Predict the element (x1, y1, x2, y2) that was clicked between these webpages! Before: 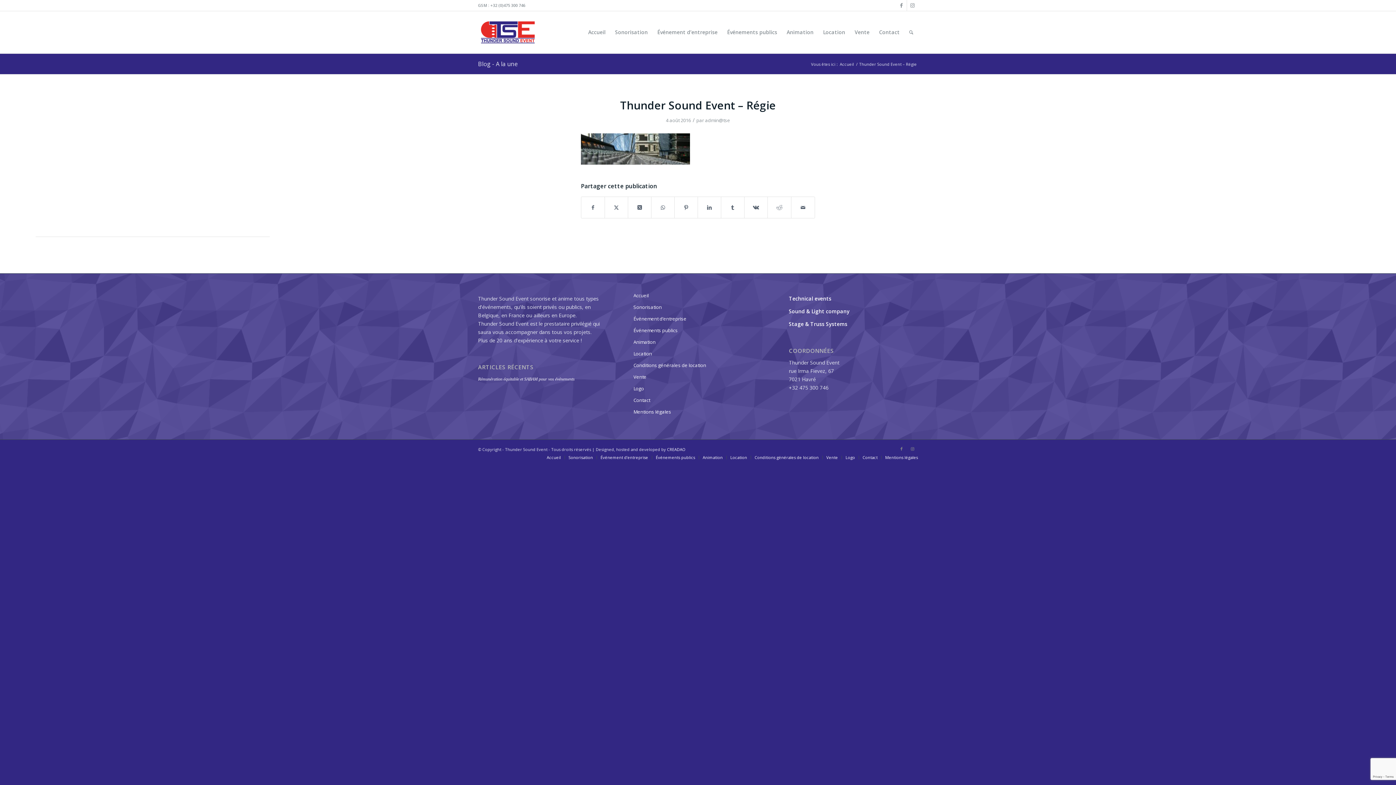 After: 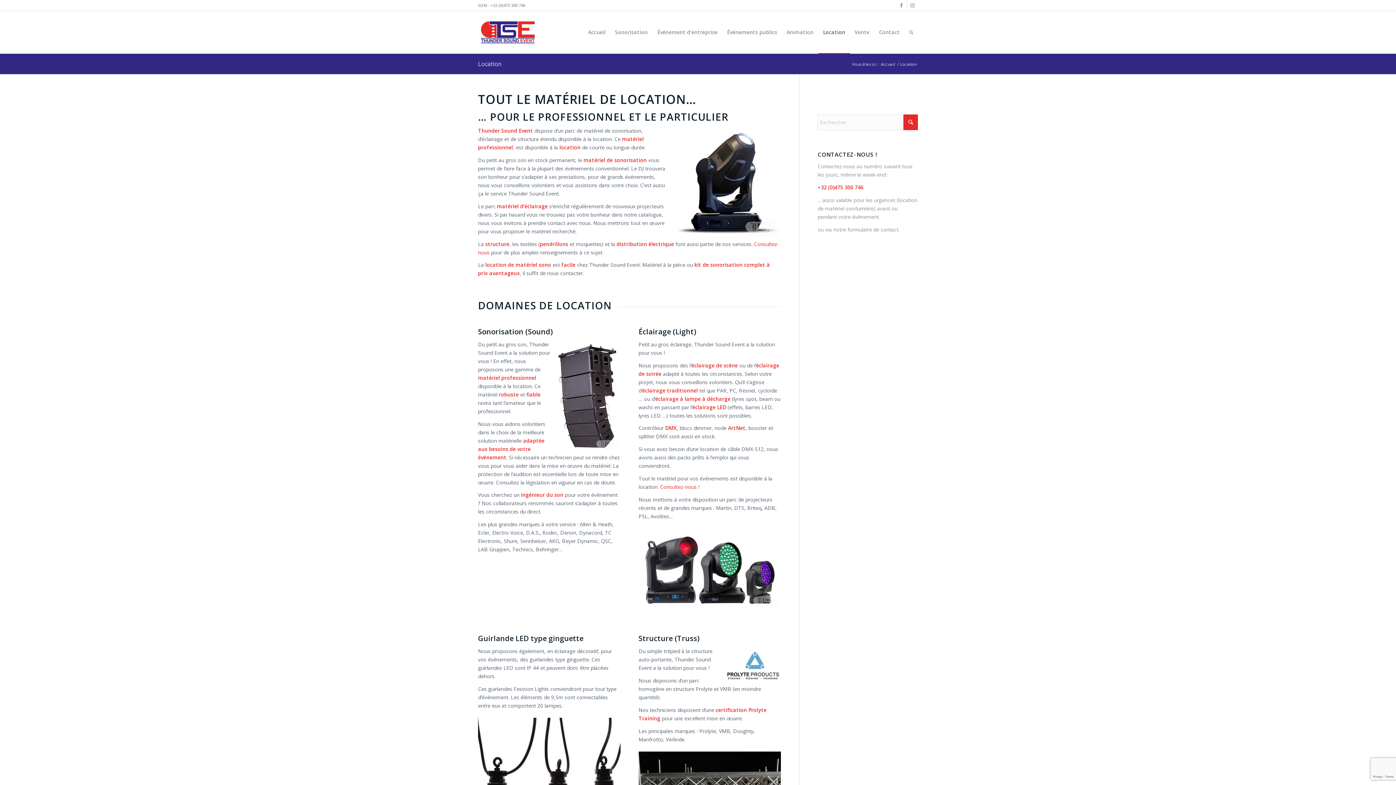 Action: label: Location bbox: (633, 348, 762, 360)